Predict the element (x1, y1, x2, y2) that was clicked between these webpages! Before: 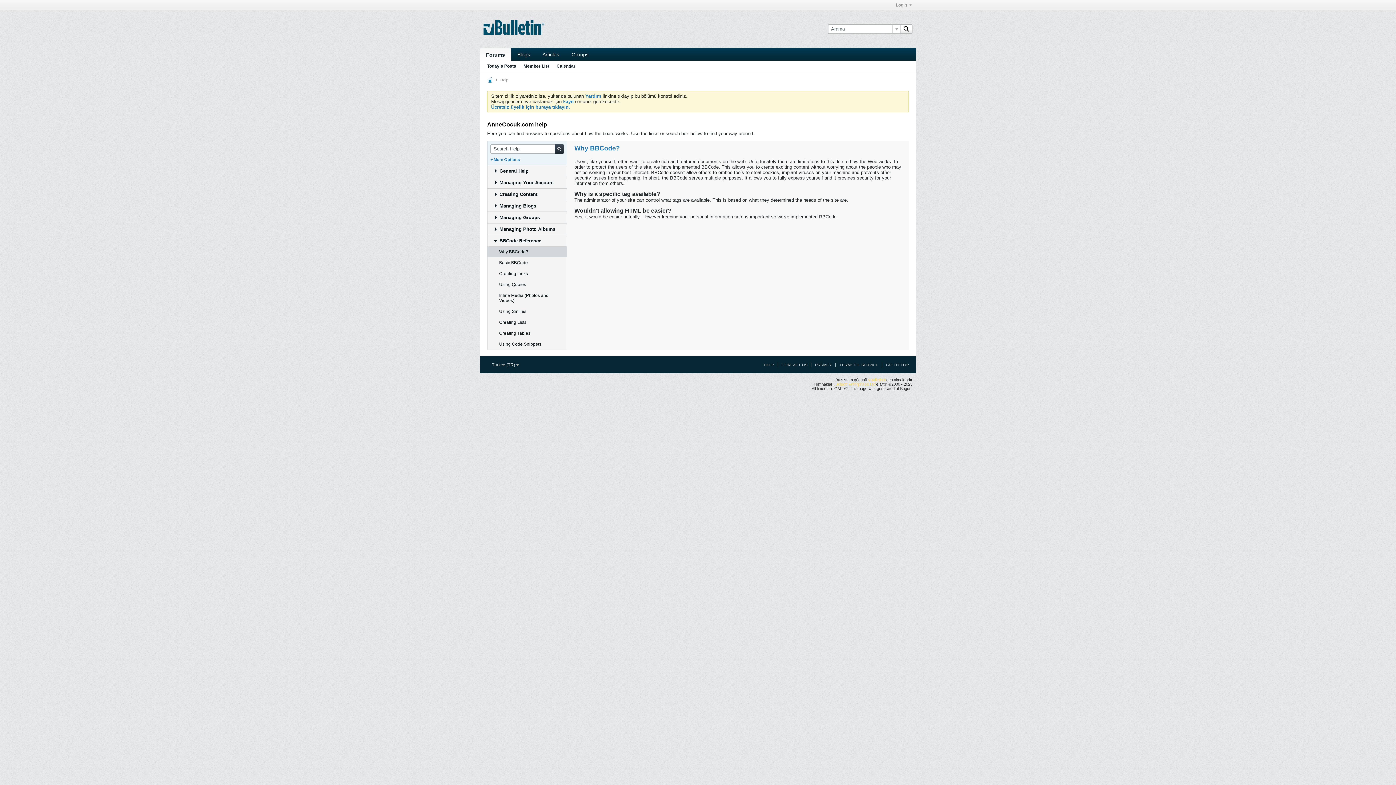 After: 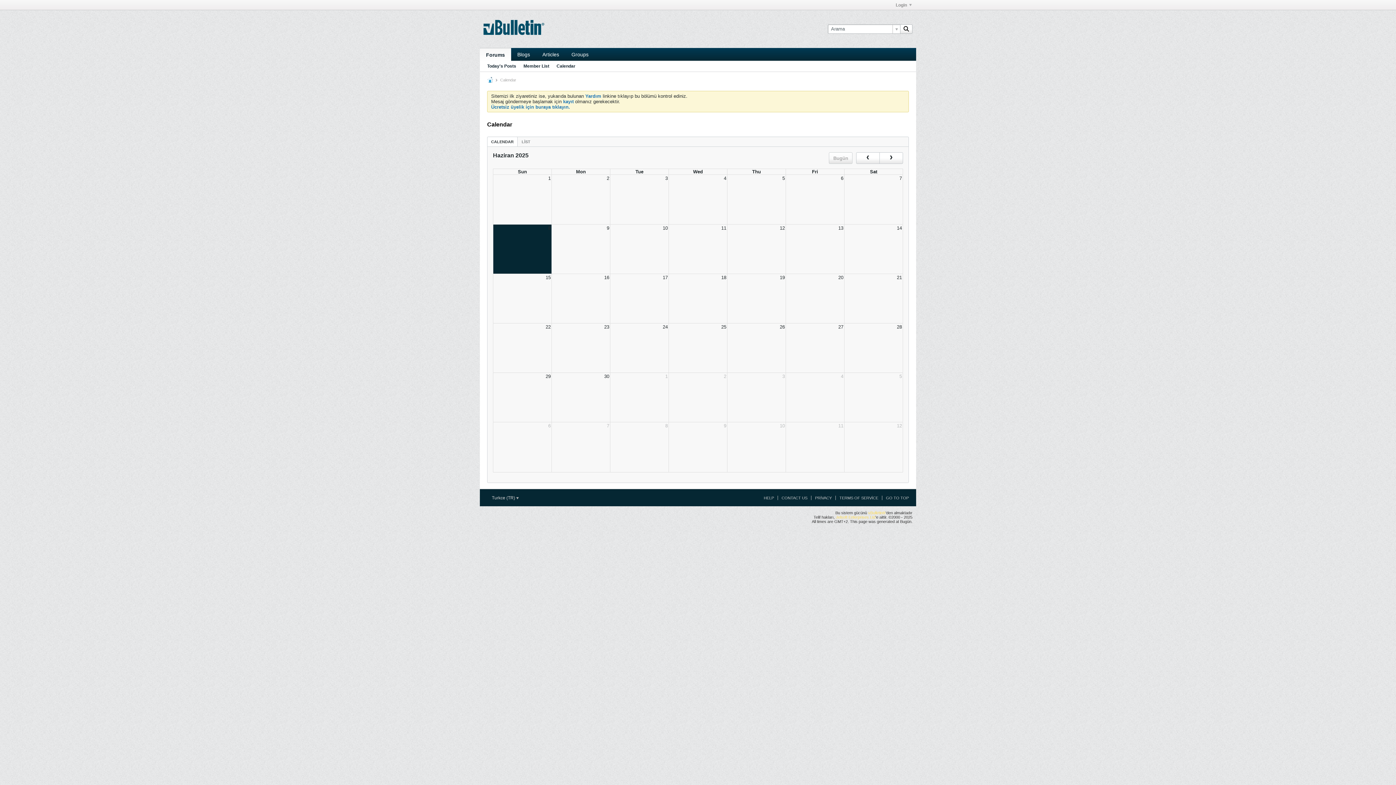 Action: bbox: (556, 61, 575, 71) label: Calendar